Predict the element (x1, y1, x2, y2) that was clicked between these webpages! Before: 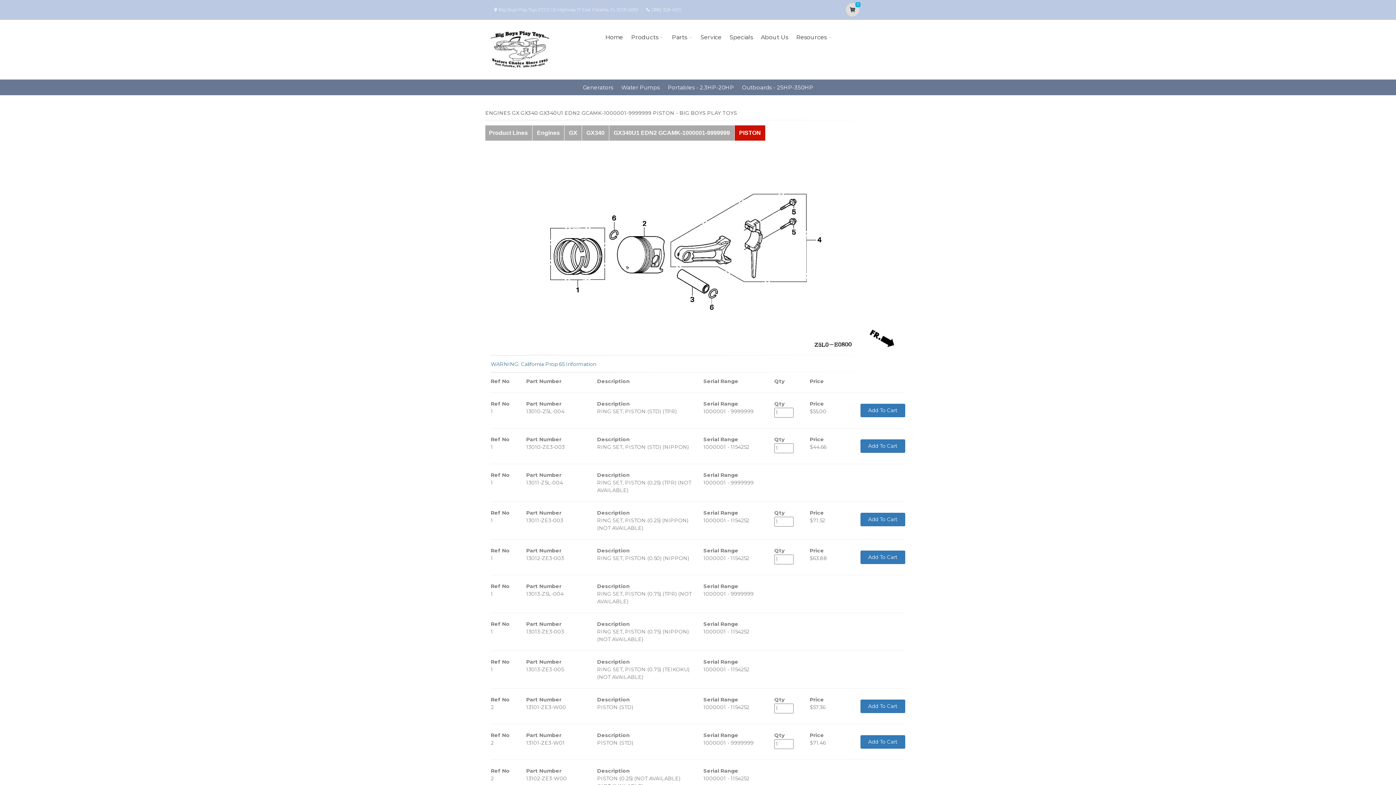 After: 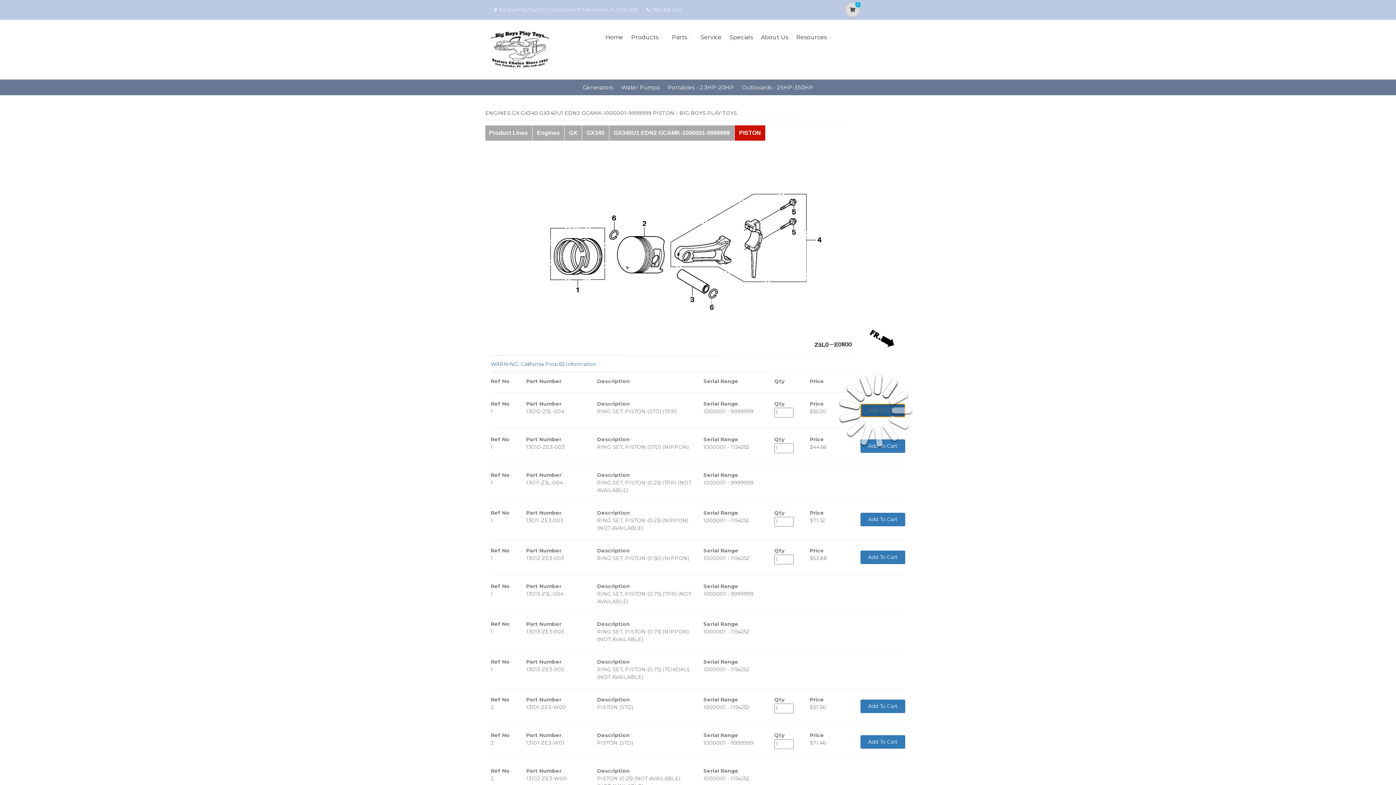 Action: label: Add To Cart bbox: (860, 403, 905, 417)